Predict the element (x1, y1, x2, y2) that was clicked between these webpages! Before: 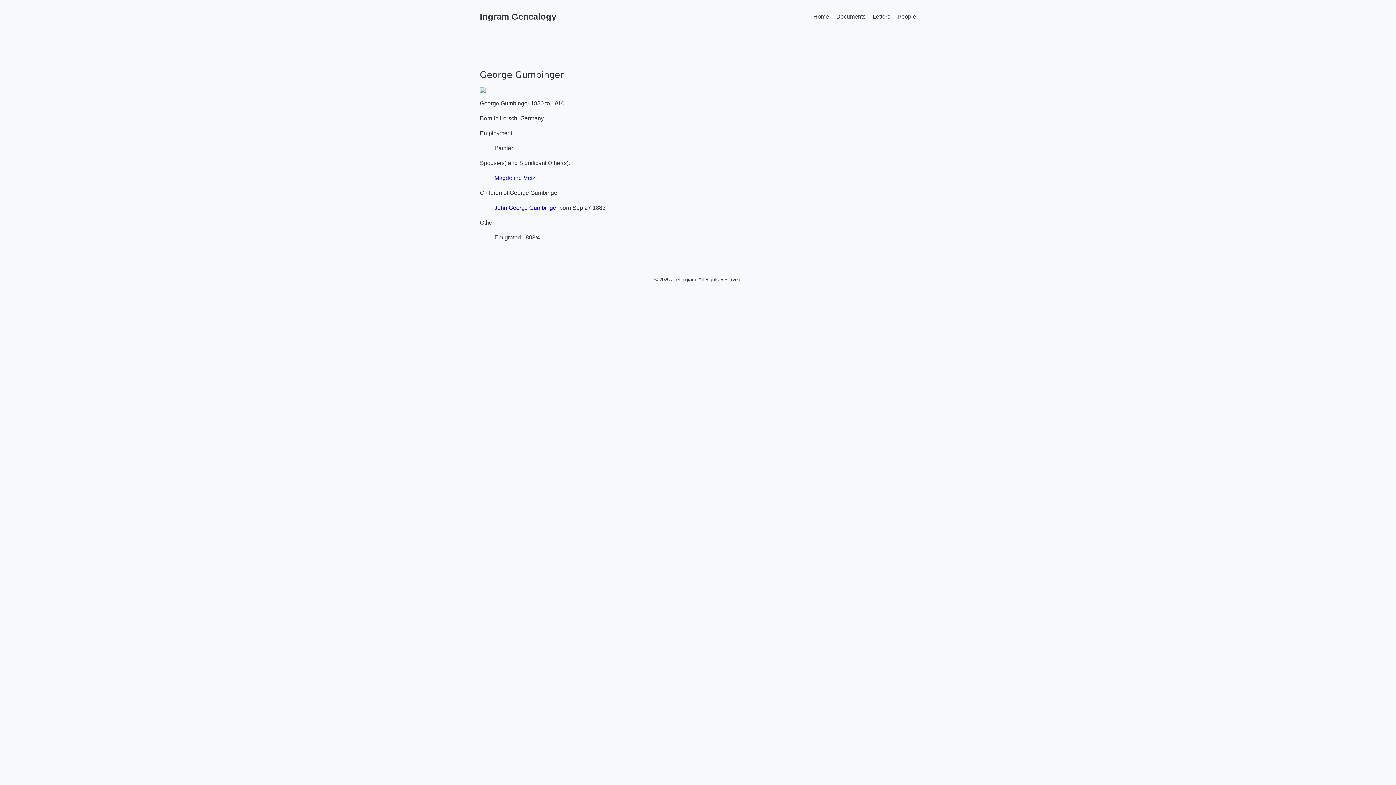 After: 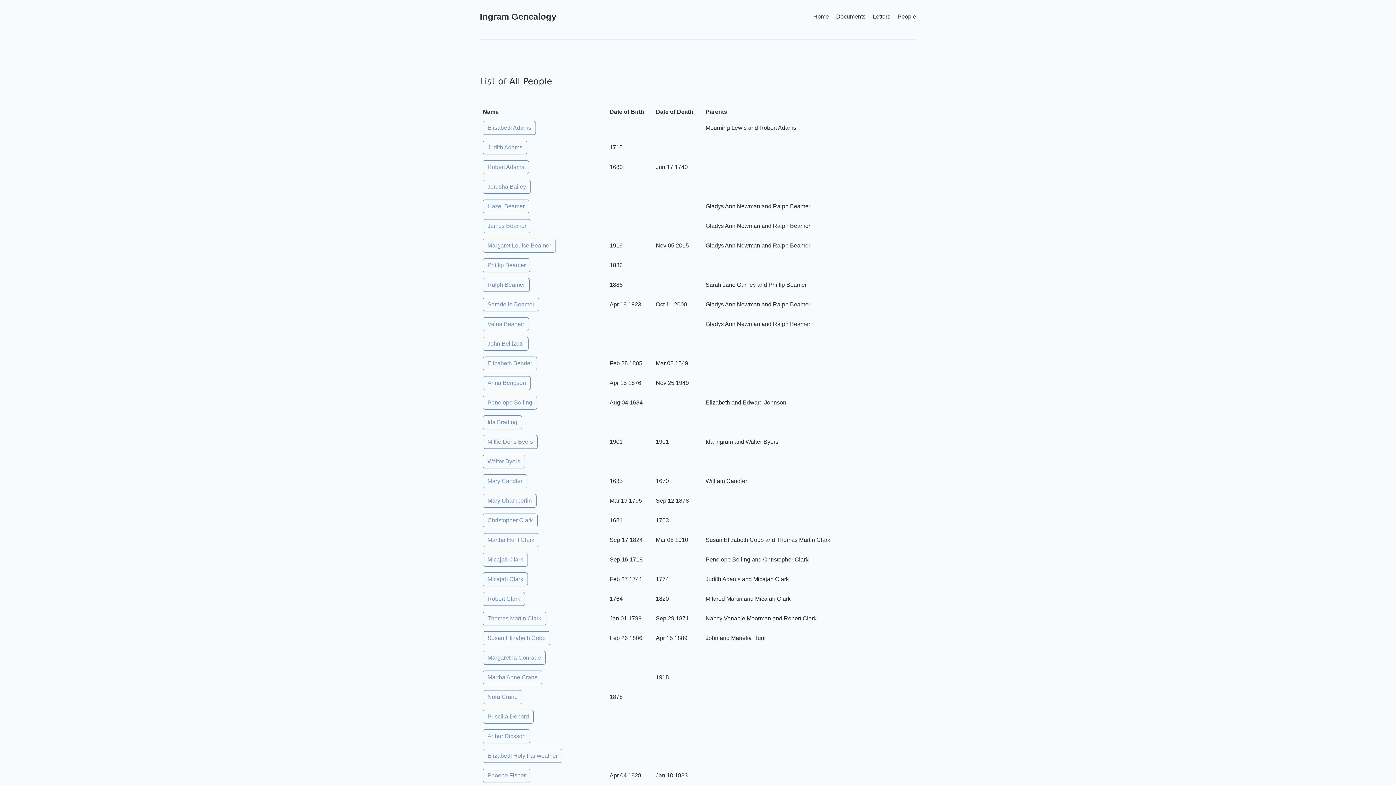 Action: label: People bbox: (897, 13, 916, 19)